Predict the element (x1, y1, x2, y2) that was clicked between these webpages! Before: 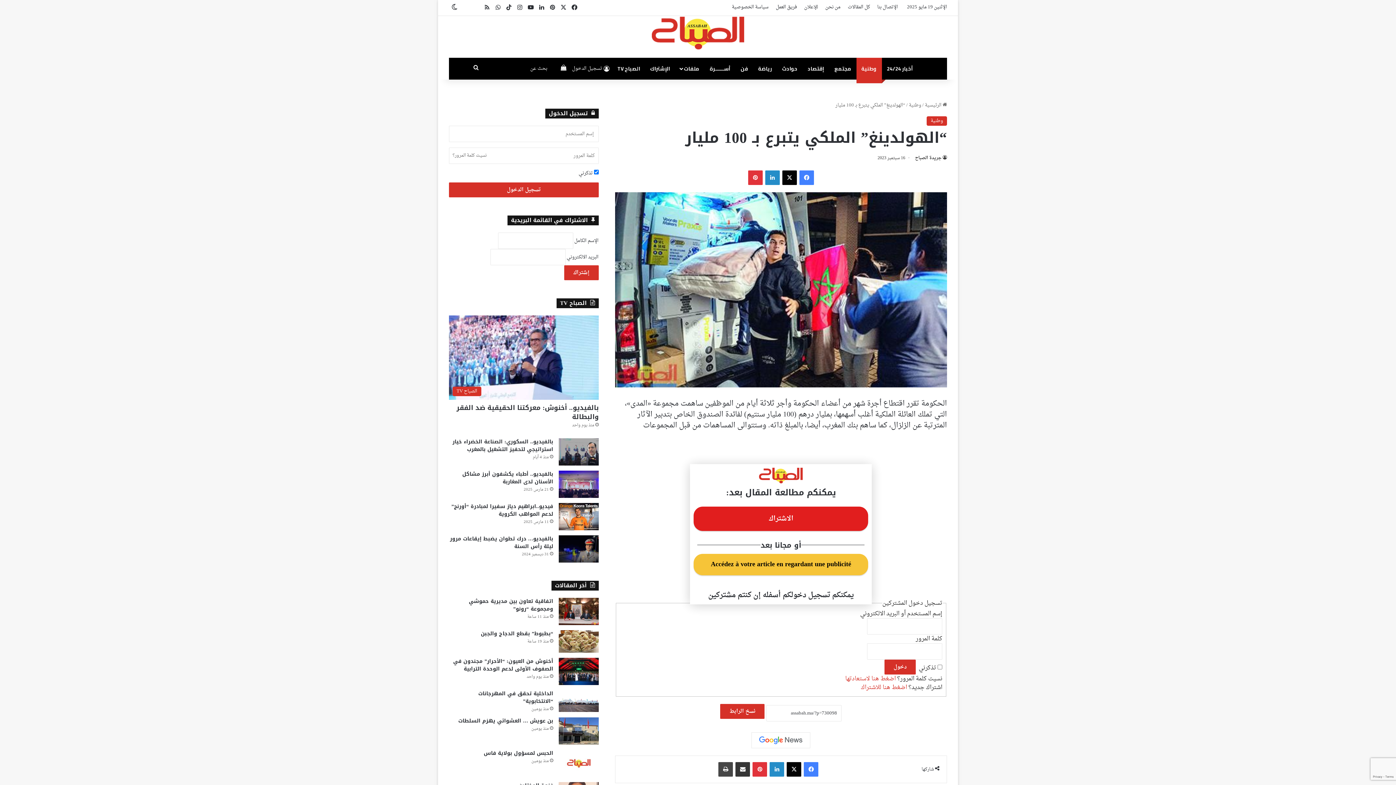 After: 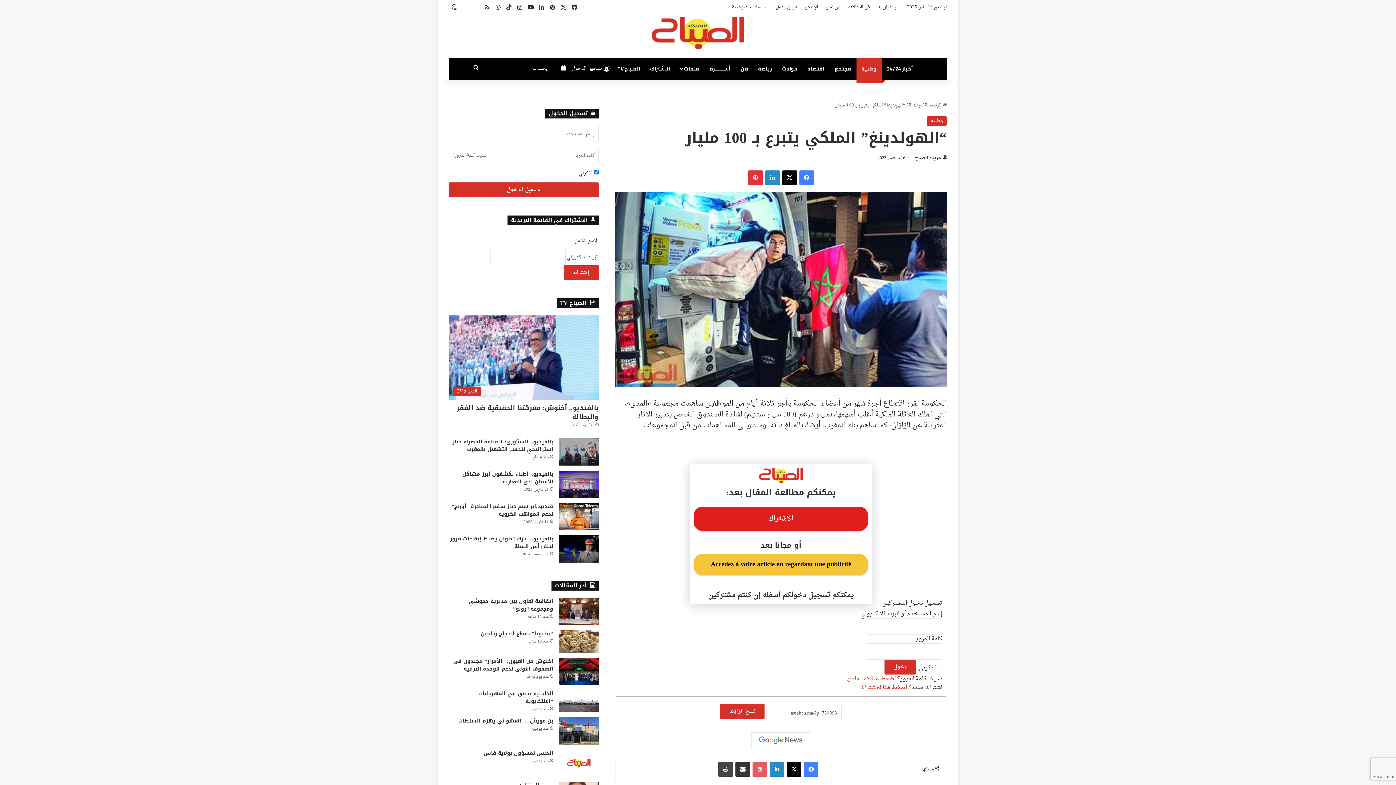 Action: label: بينتيريست bbox: (752, 762, 767, 777)